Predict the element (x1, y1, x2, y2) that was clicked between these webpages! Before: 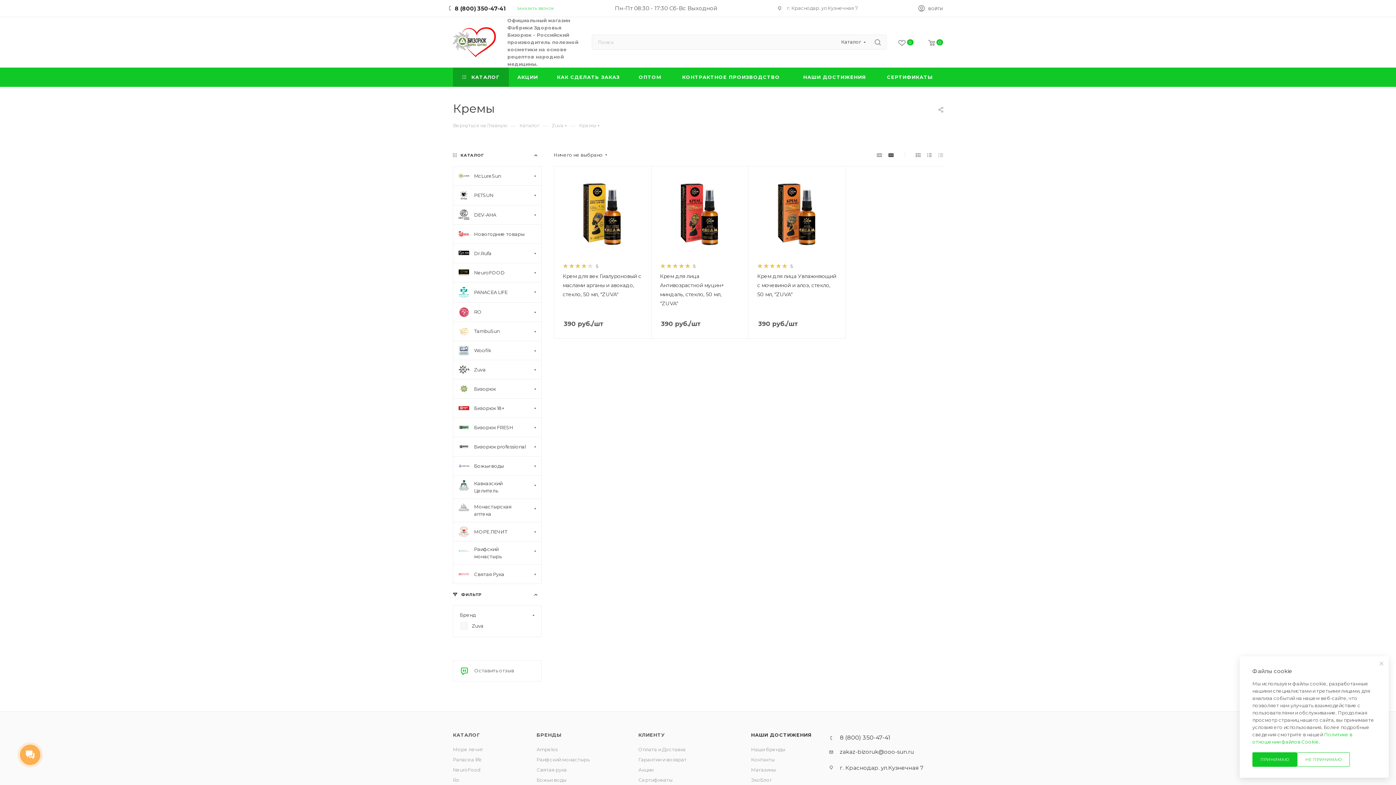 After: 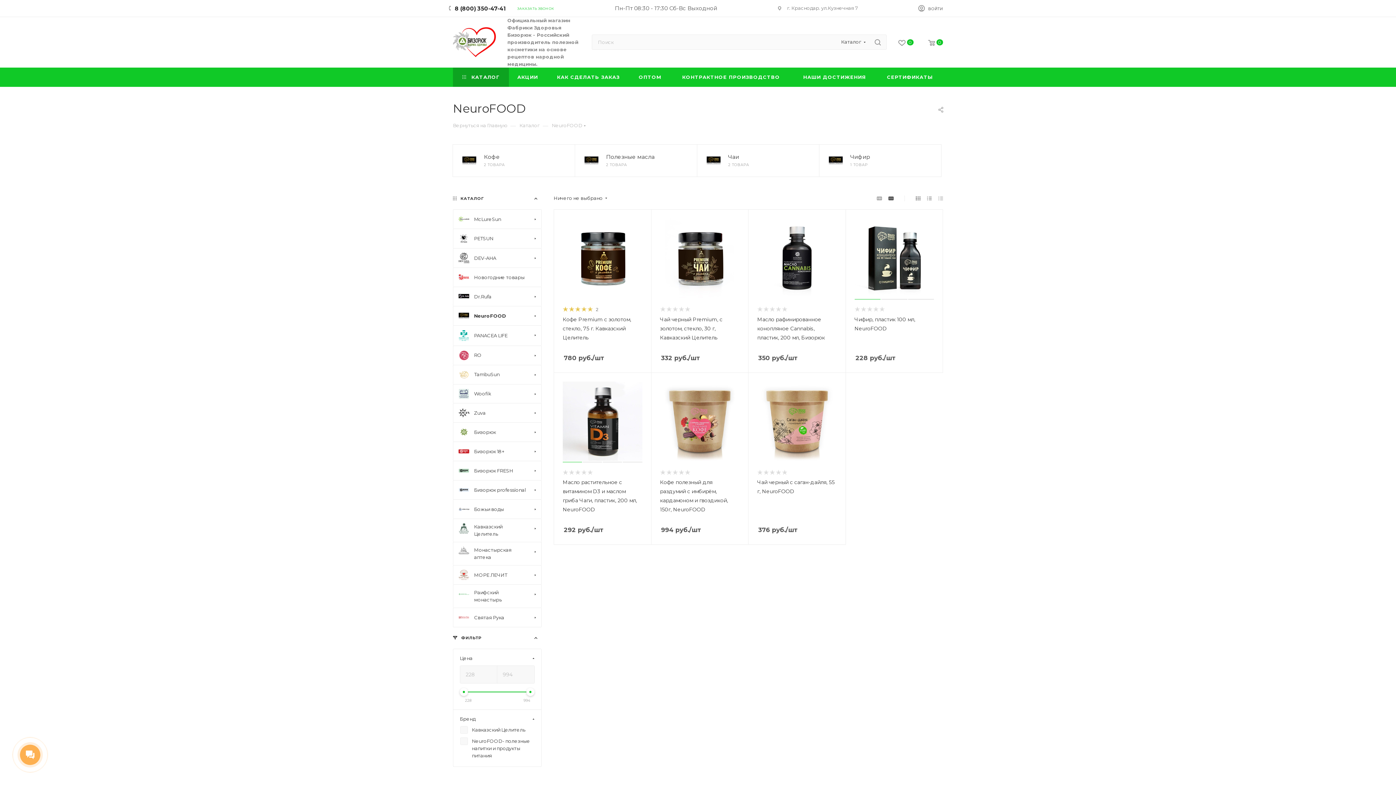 Action: label: NeuroFOOD bbox: (453, 263, 541, 282)